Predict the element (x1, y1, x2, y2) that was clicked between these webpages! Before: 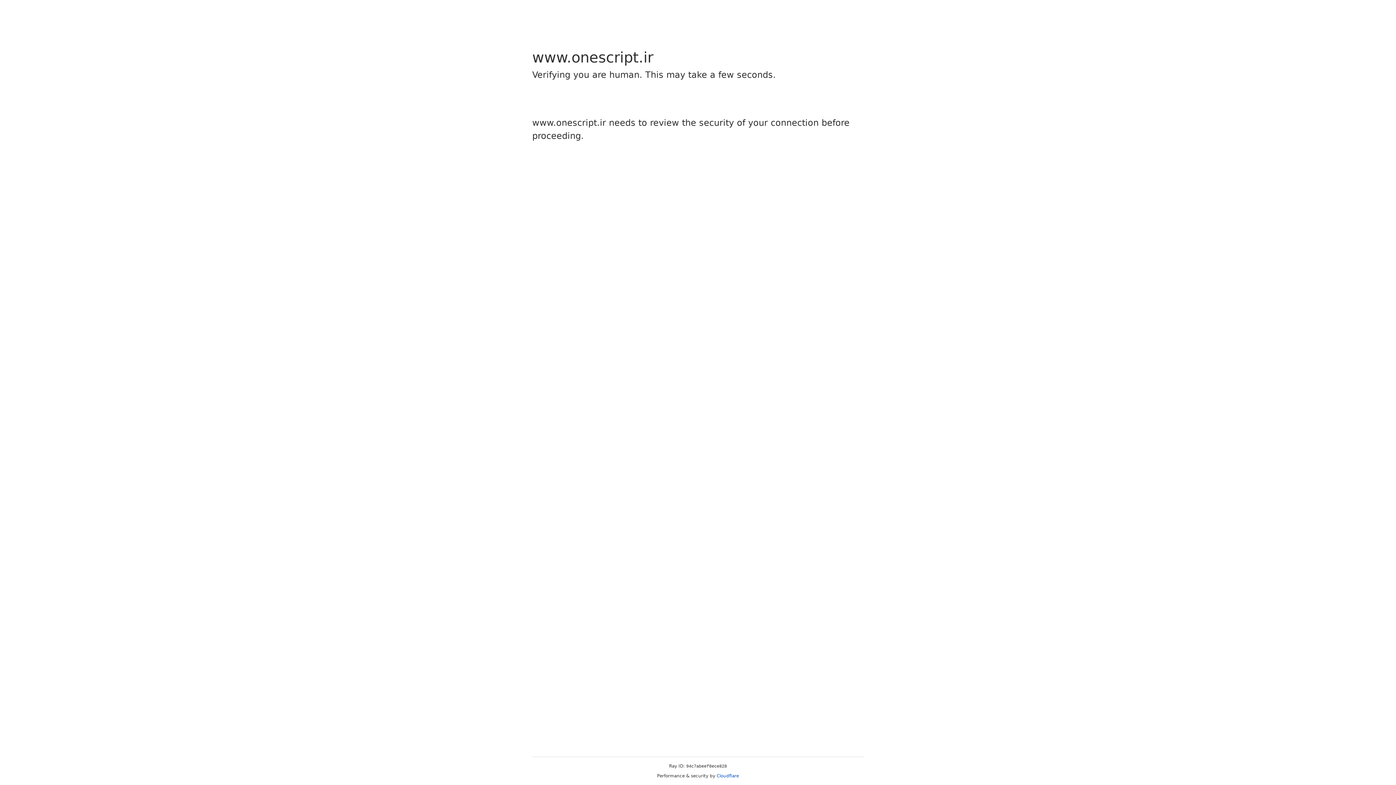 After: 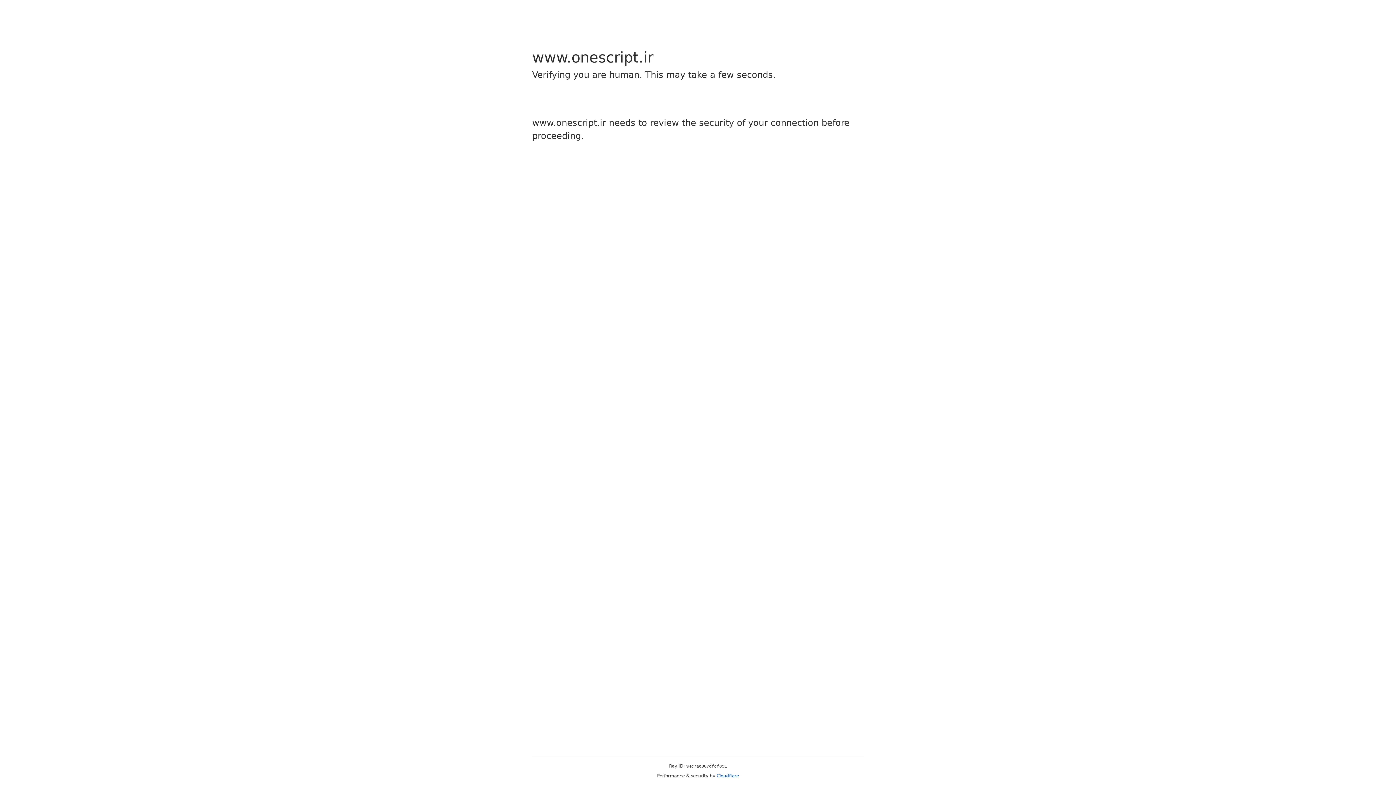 Action: label: Cloudflare bbox: (716, 773, 739, 778)